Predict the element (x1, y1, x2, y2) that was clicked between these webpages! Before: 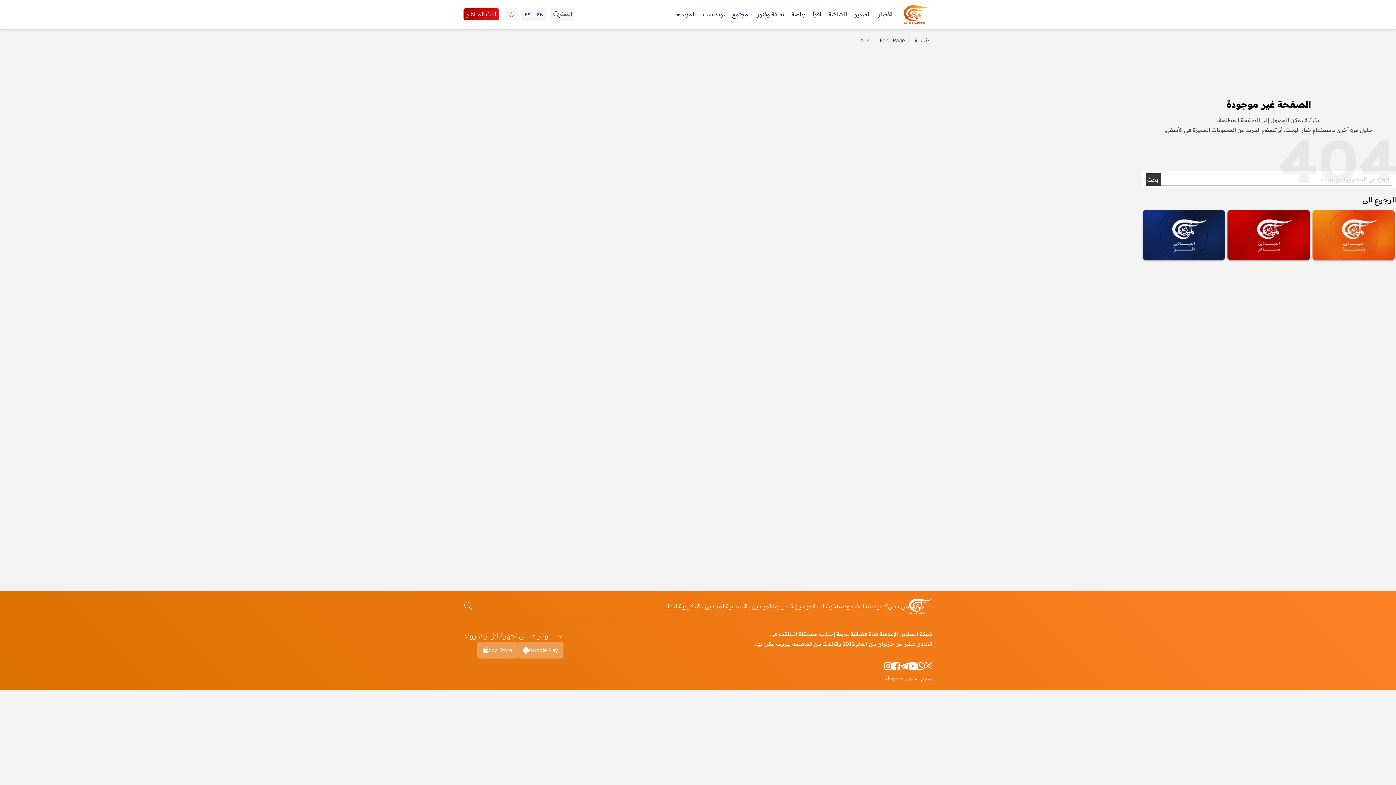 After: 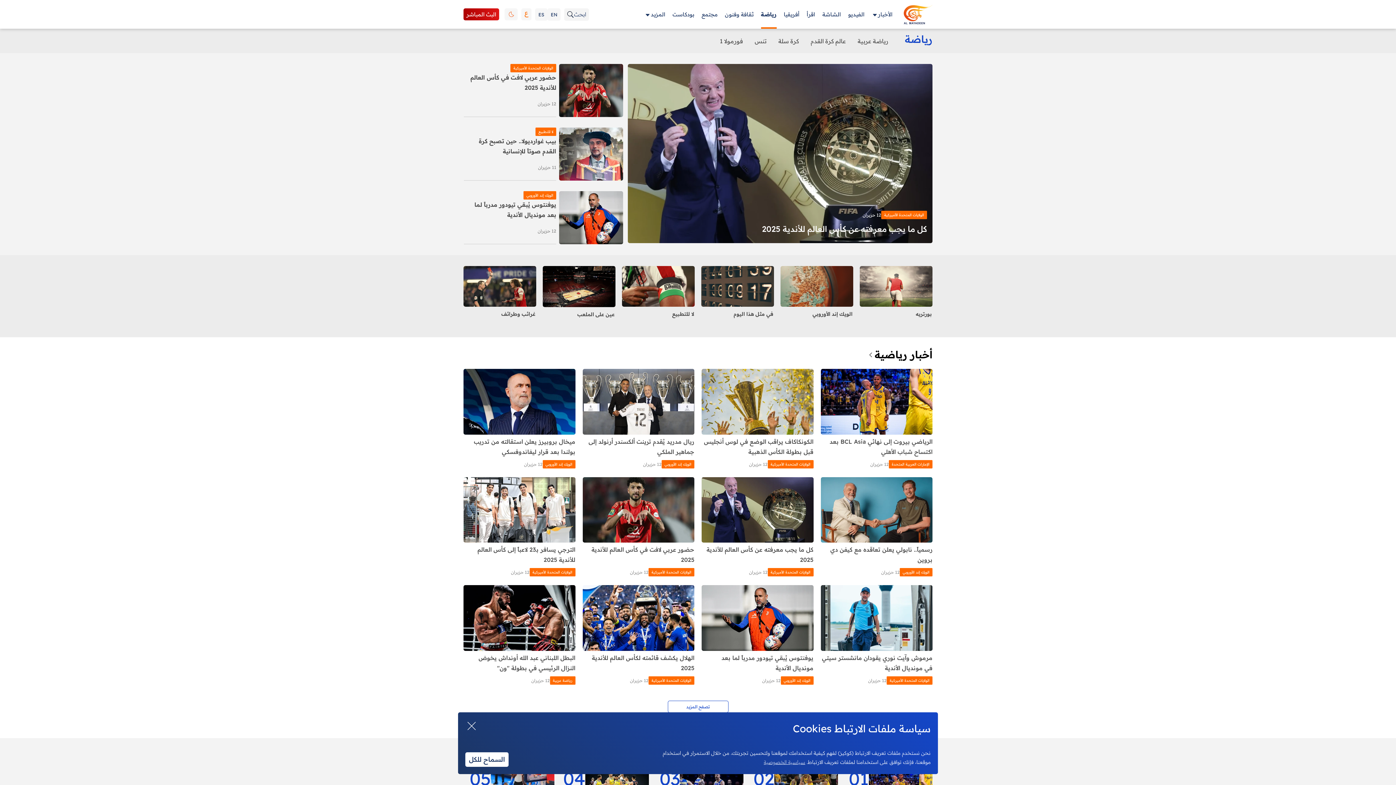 Action: bbox: (791, 0, 805, 28) label: رياضة